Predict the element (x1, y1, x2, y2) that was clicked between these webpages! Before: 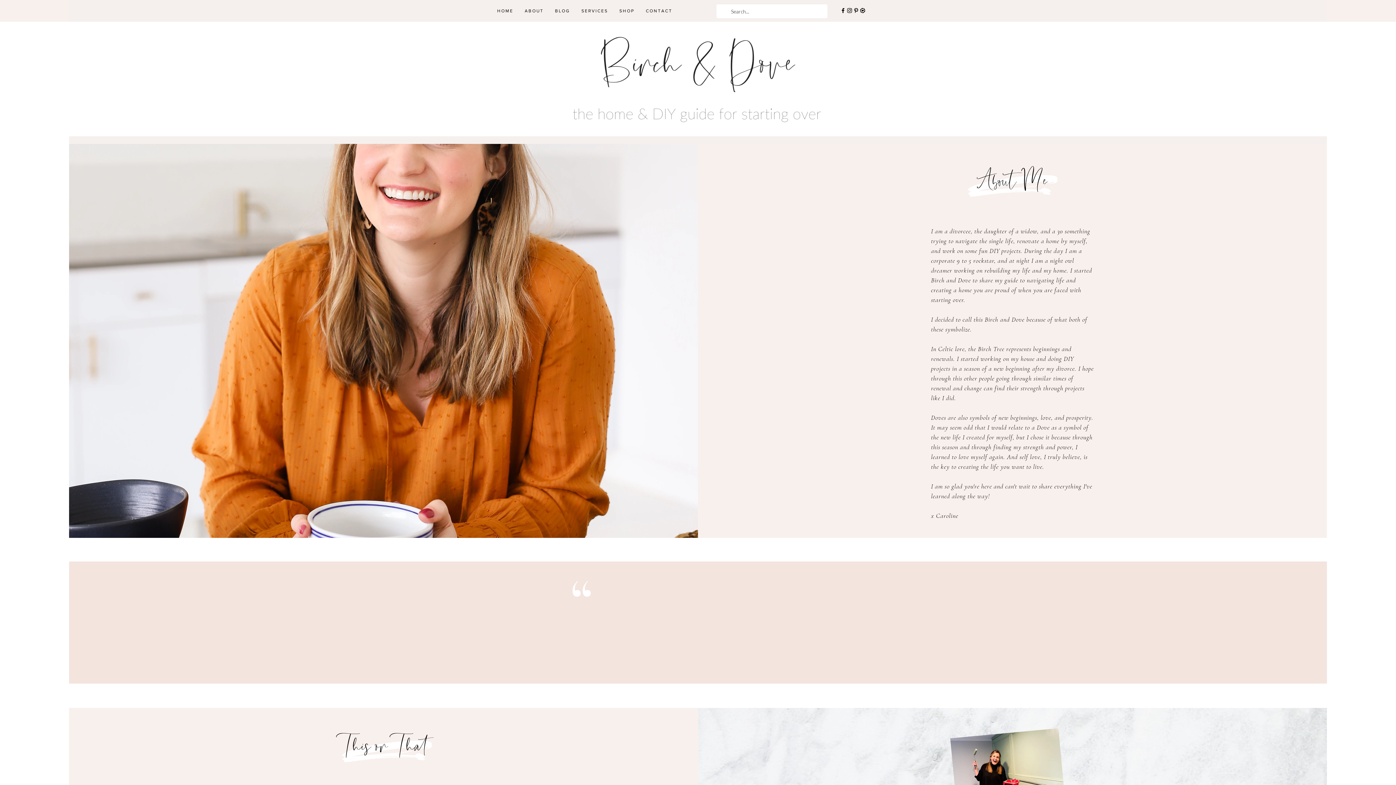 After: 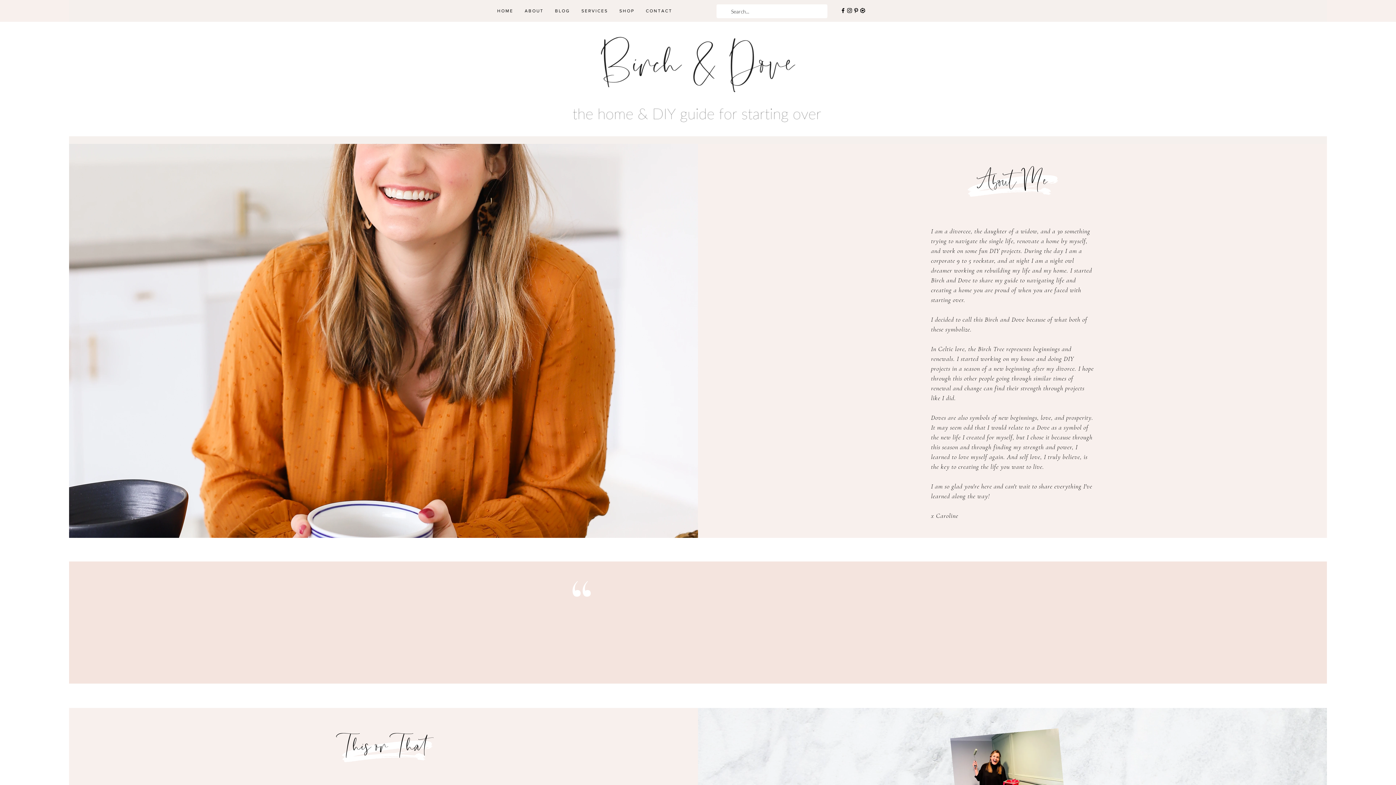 Action: label: SHOP bbox: (615, 4, 638, 17)